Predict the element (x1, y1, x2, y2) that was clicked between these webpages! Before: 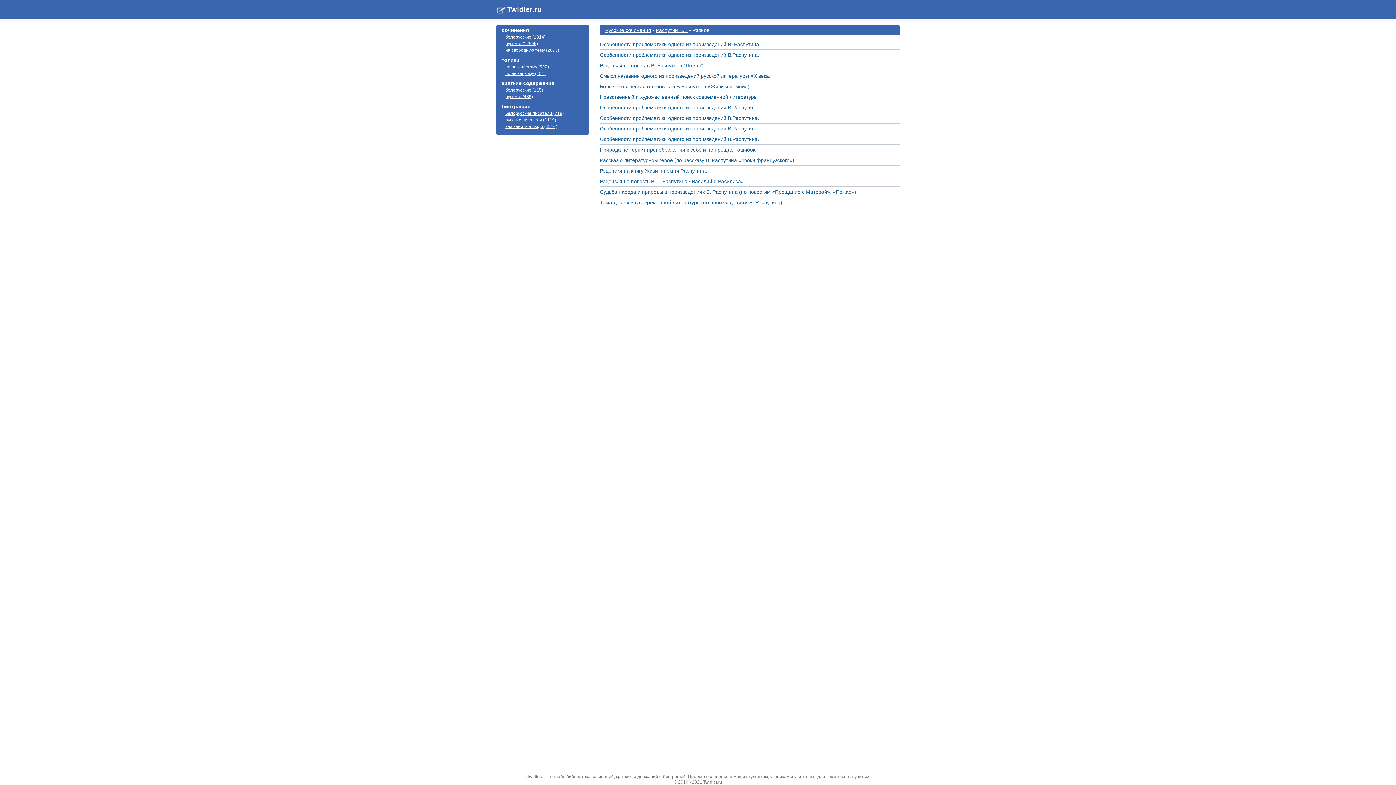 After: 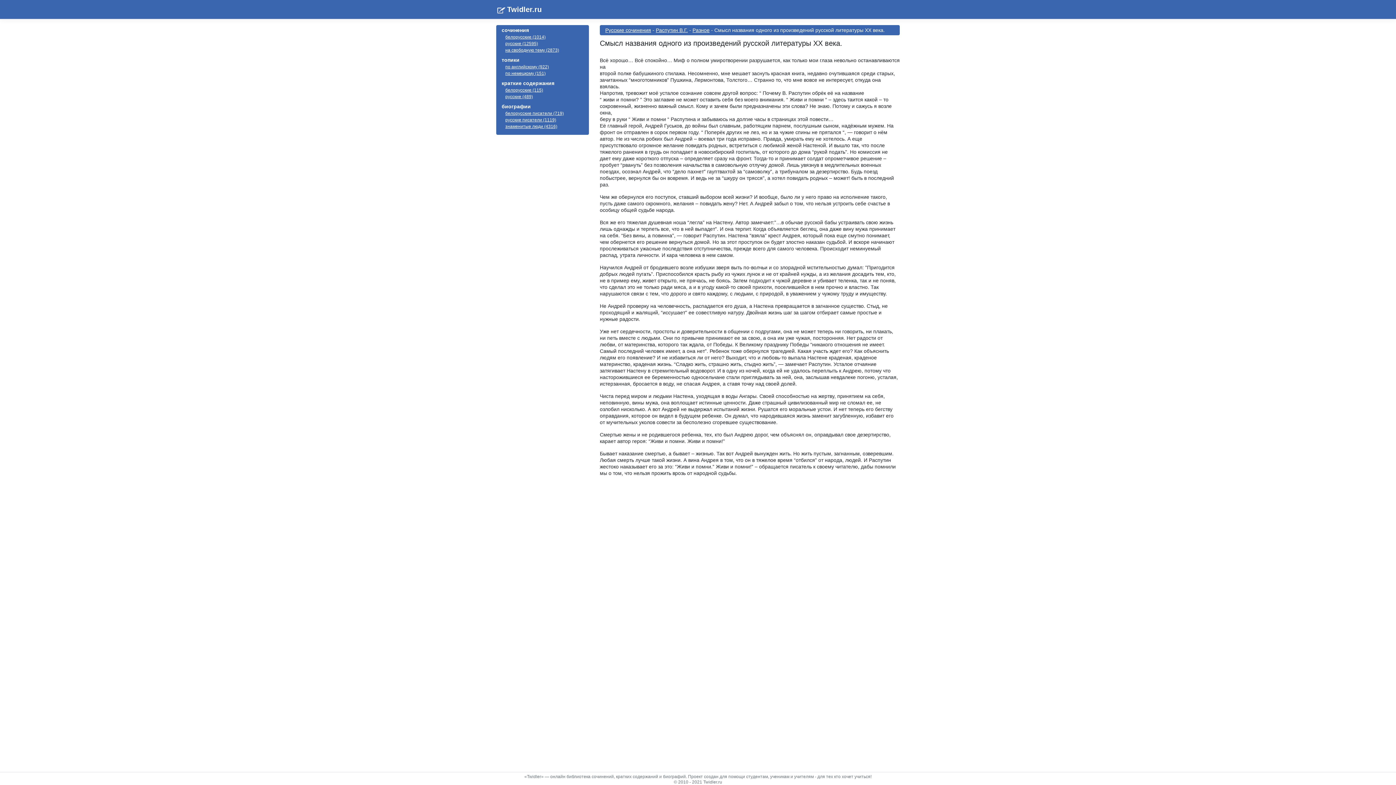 Action: bbox: (600, 73, 770, 78) label: Смысл названия одного из произведений русской литературы XX века.